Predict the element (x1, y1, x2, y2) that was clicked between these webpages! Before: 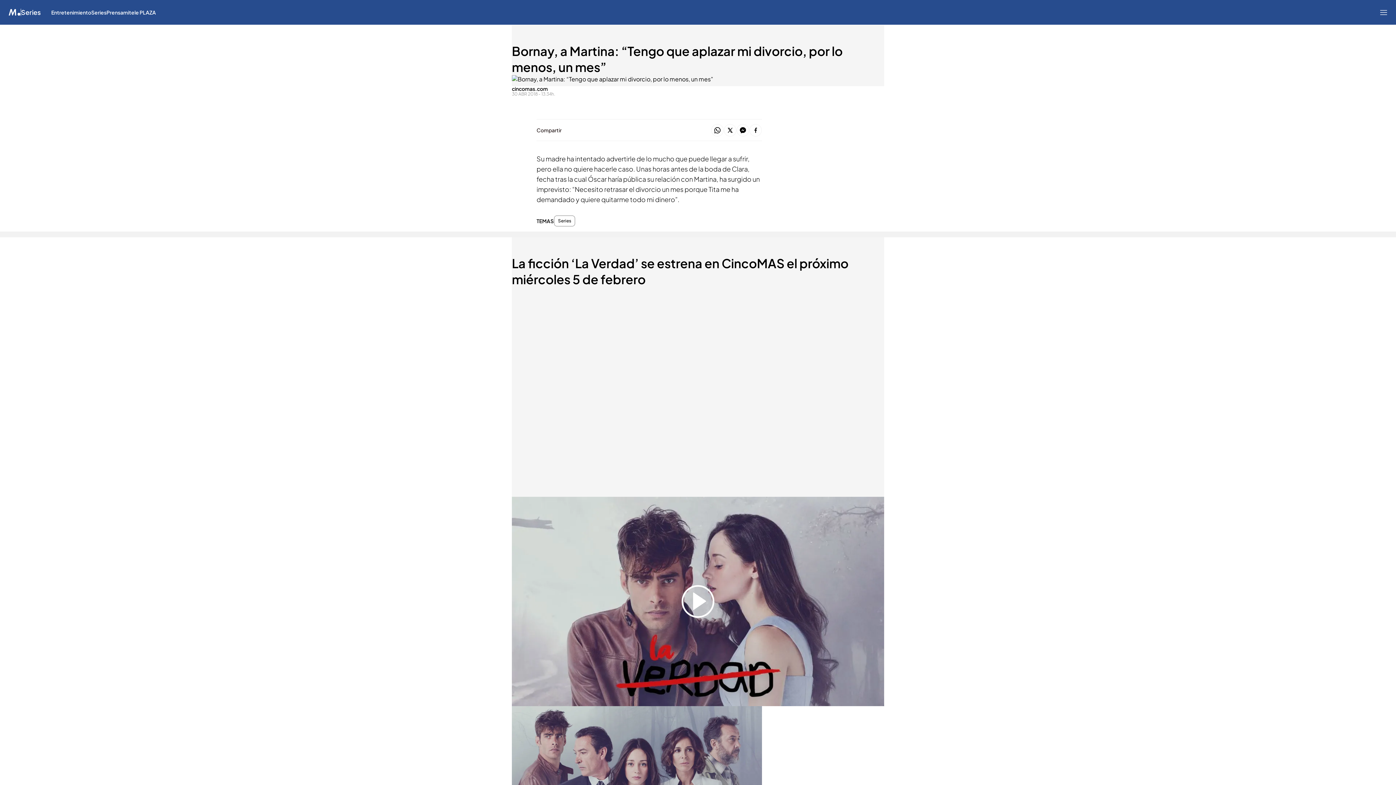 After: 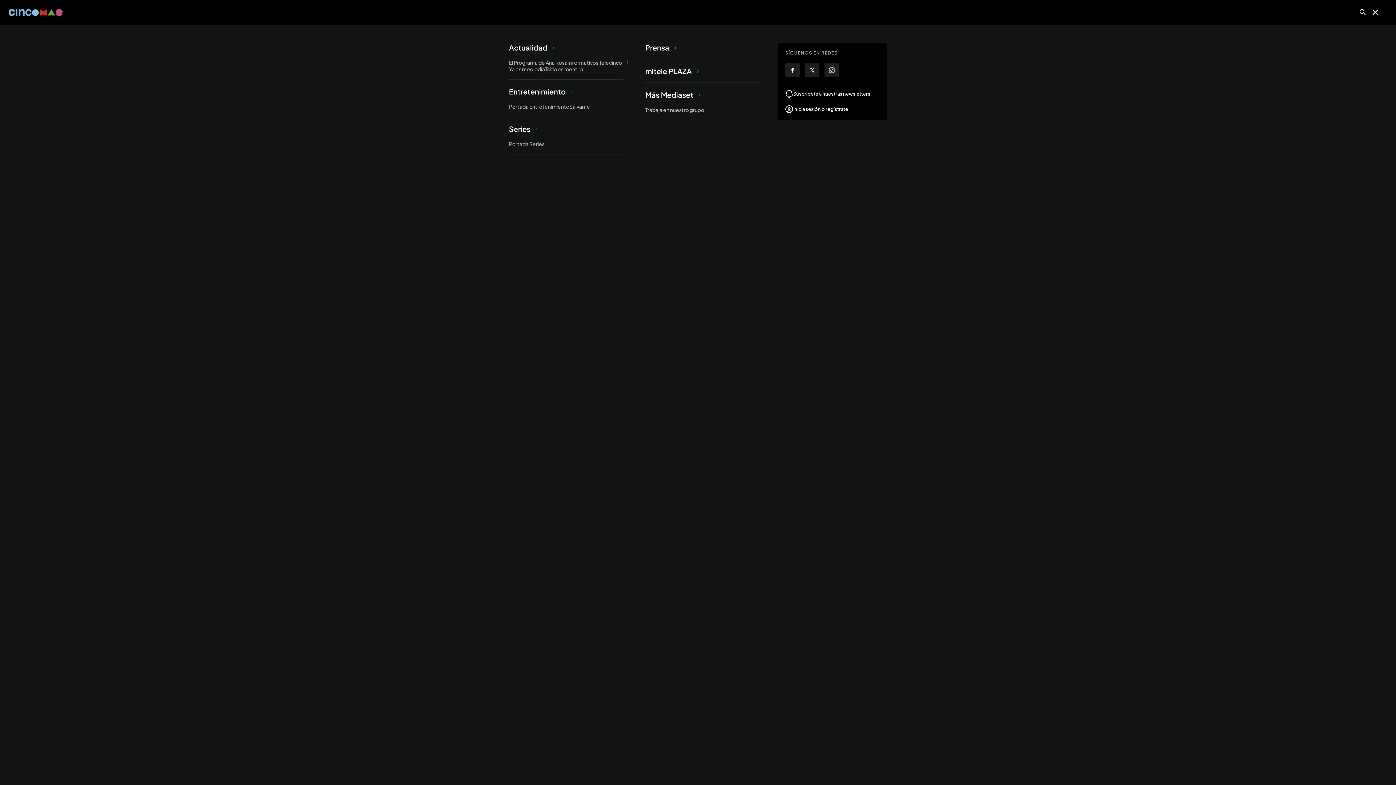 Action: label: Abrir menú principal bbox: (1380, 8, 1387, 16)